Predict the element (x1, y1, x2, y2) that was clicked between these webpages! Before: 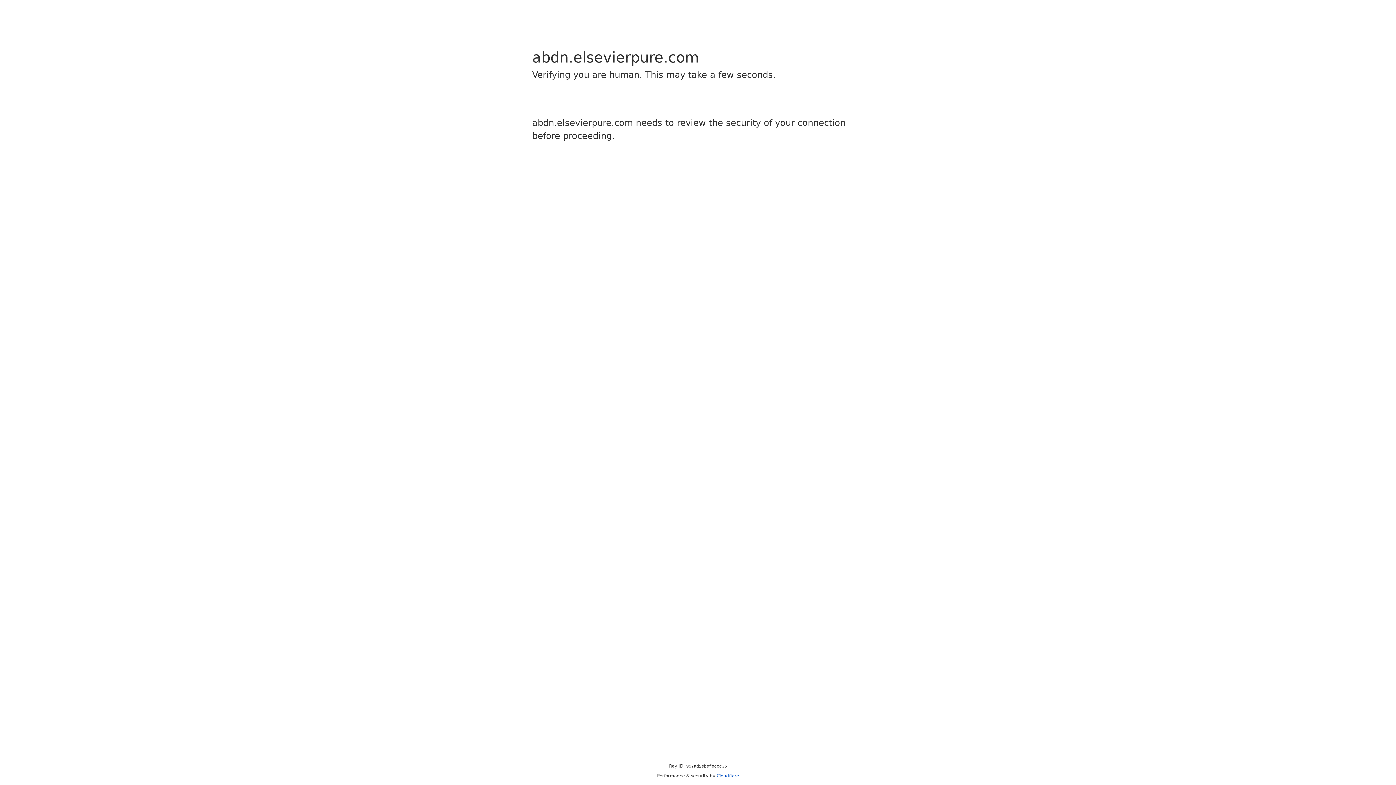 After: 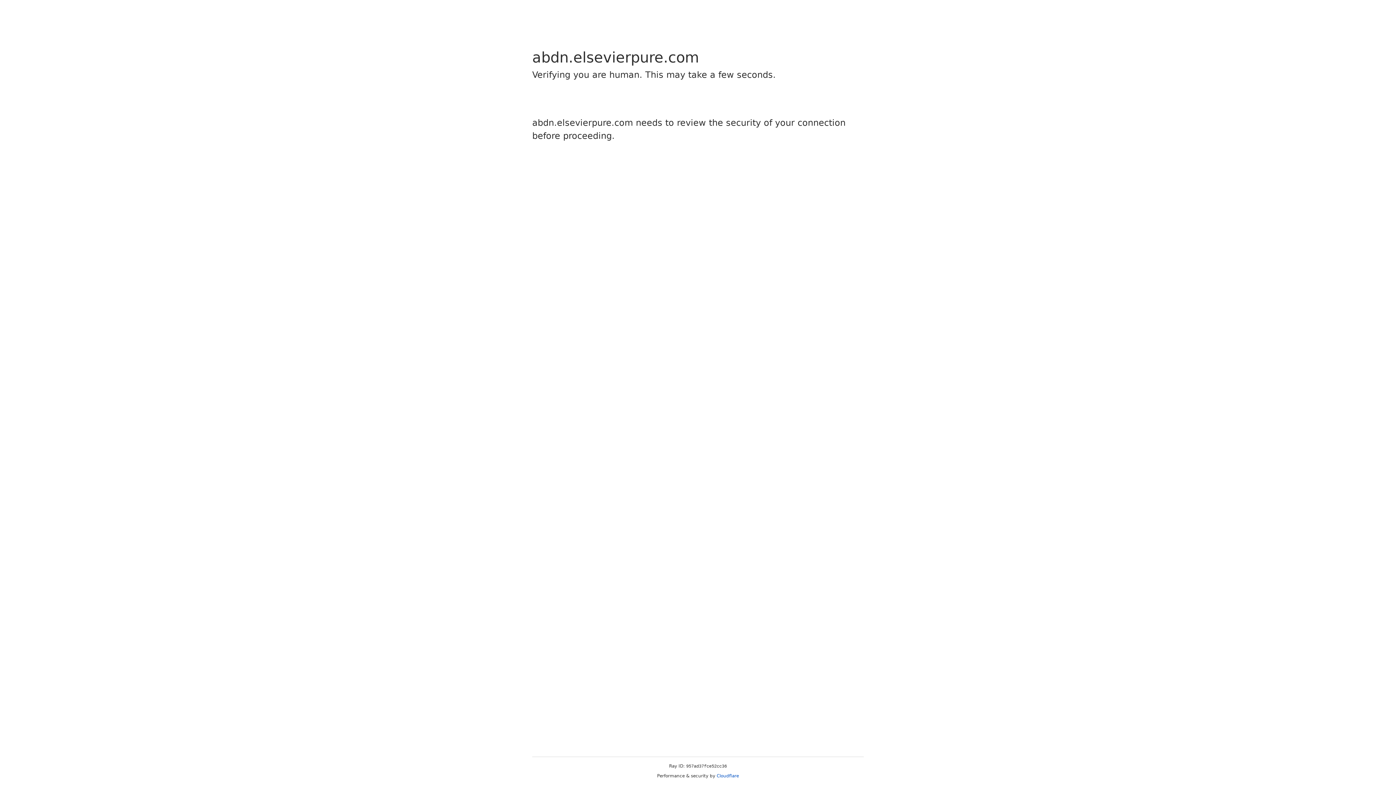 Action: bbox: (716, 773, 739, 778) label: Cloudflare